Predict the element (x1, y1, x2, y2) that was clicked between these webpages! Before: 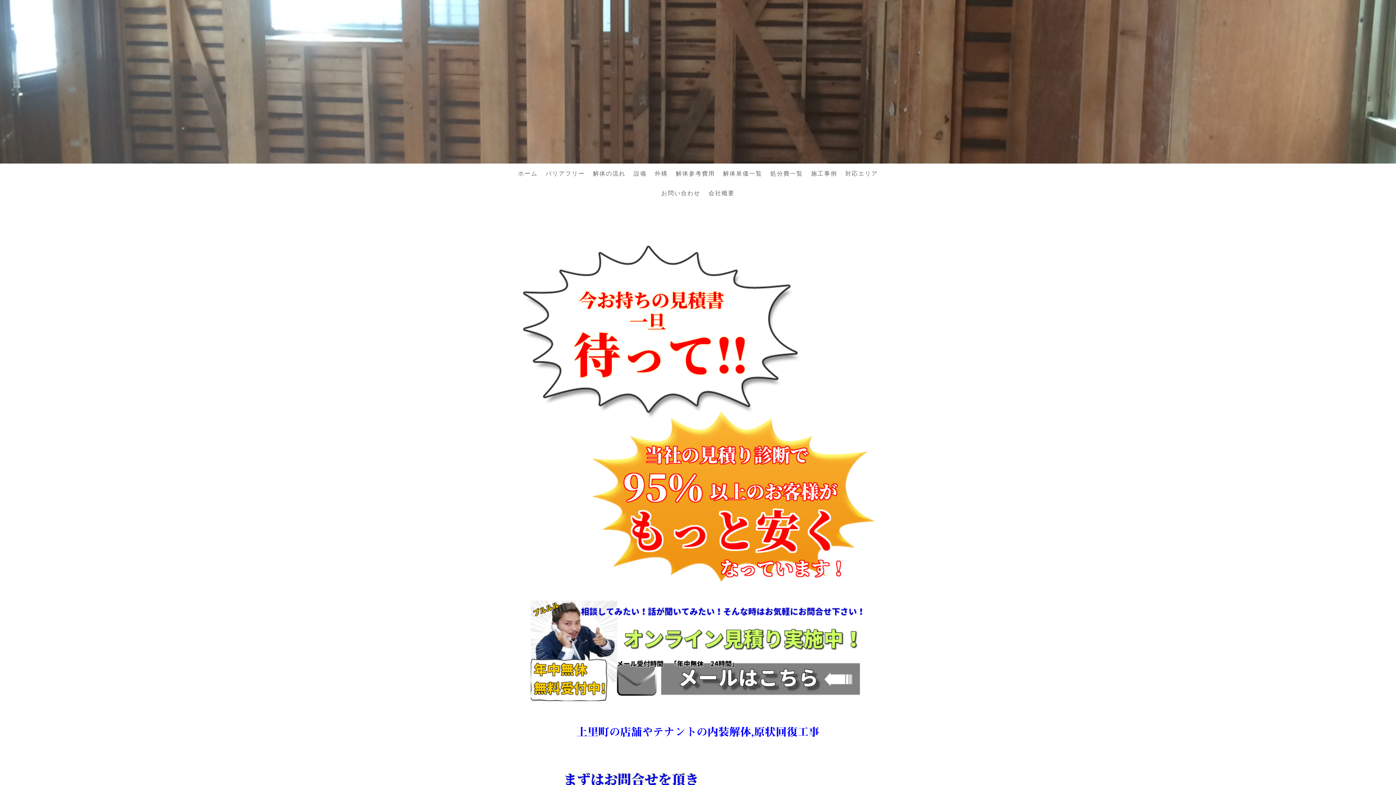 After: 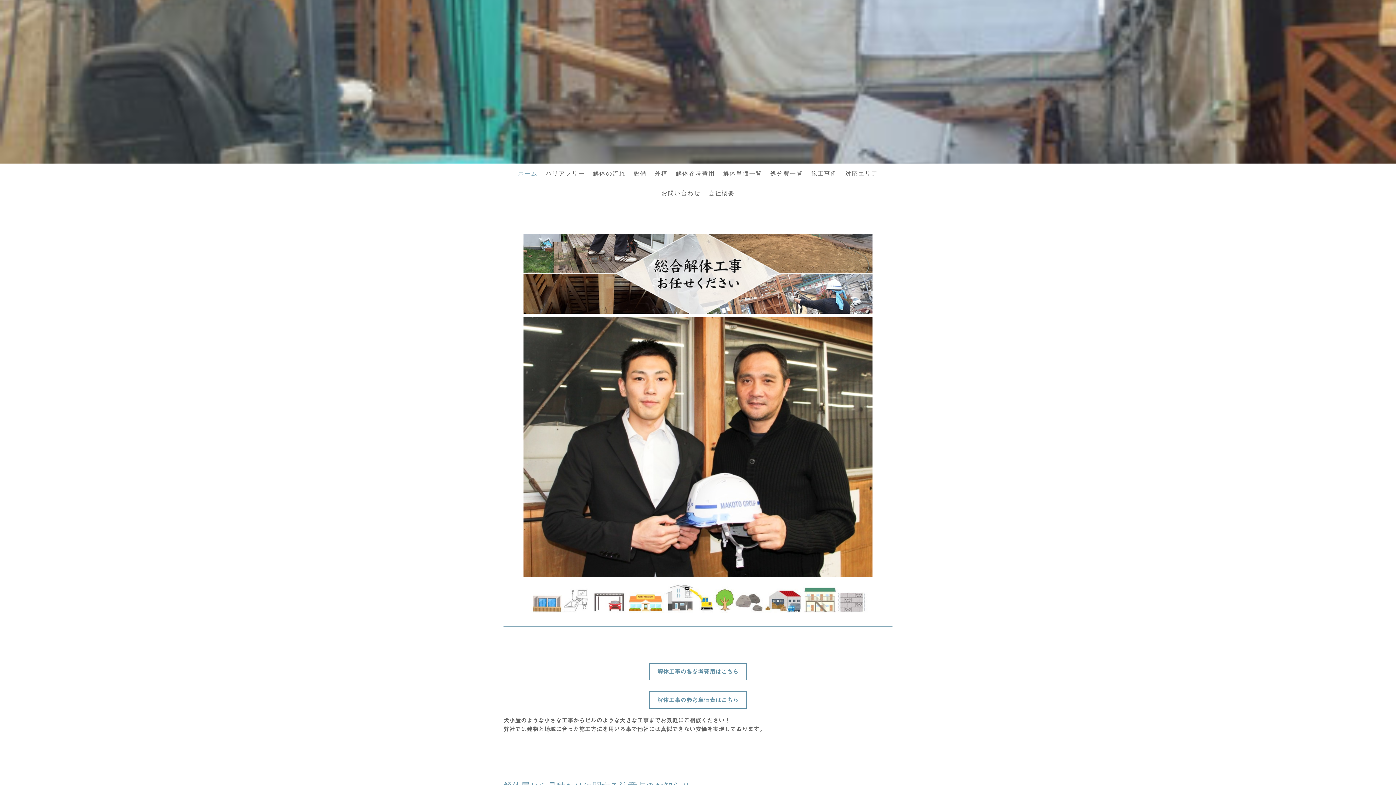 Action: bbox: (514, 165, 541, 181) label: ホーム